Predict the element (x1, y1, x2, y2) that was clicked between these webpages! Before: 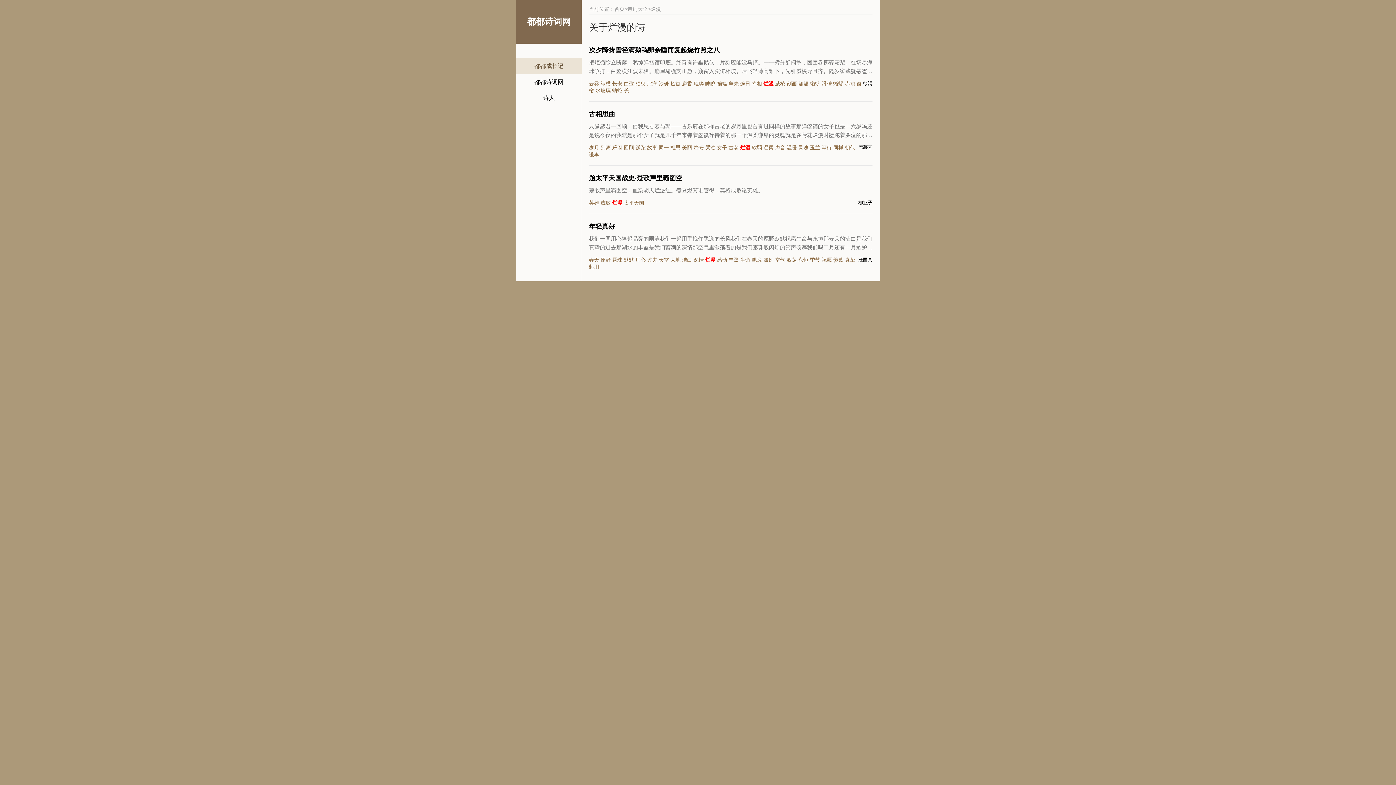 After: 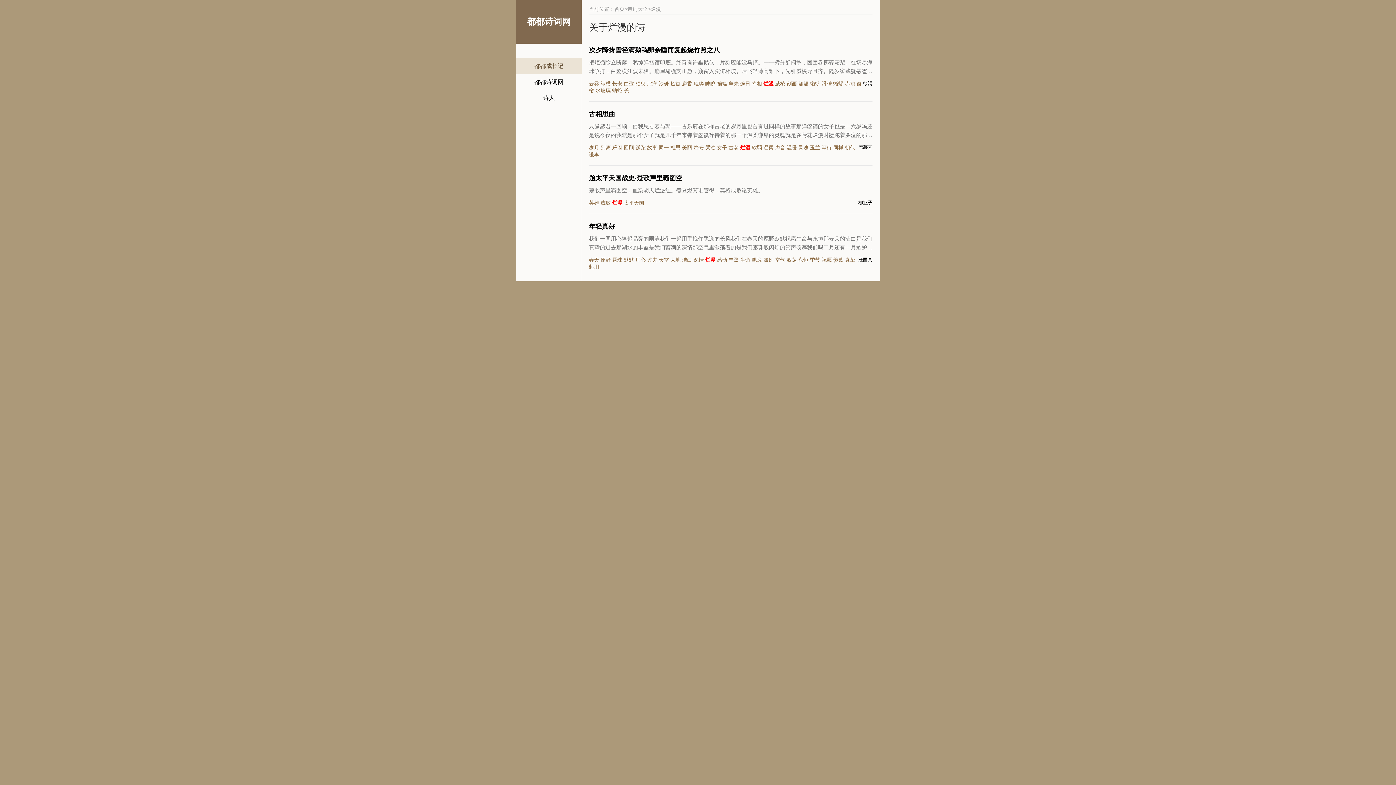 Action: bbox: (589, 200, 599, 205) label: 英雄